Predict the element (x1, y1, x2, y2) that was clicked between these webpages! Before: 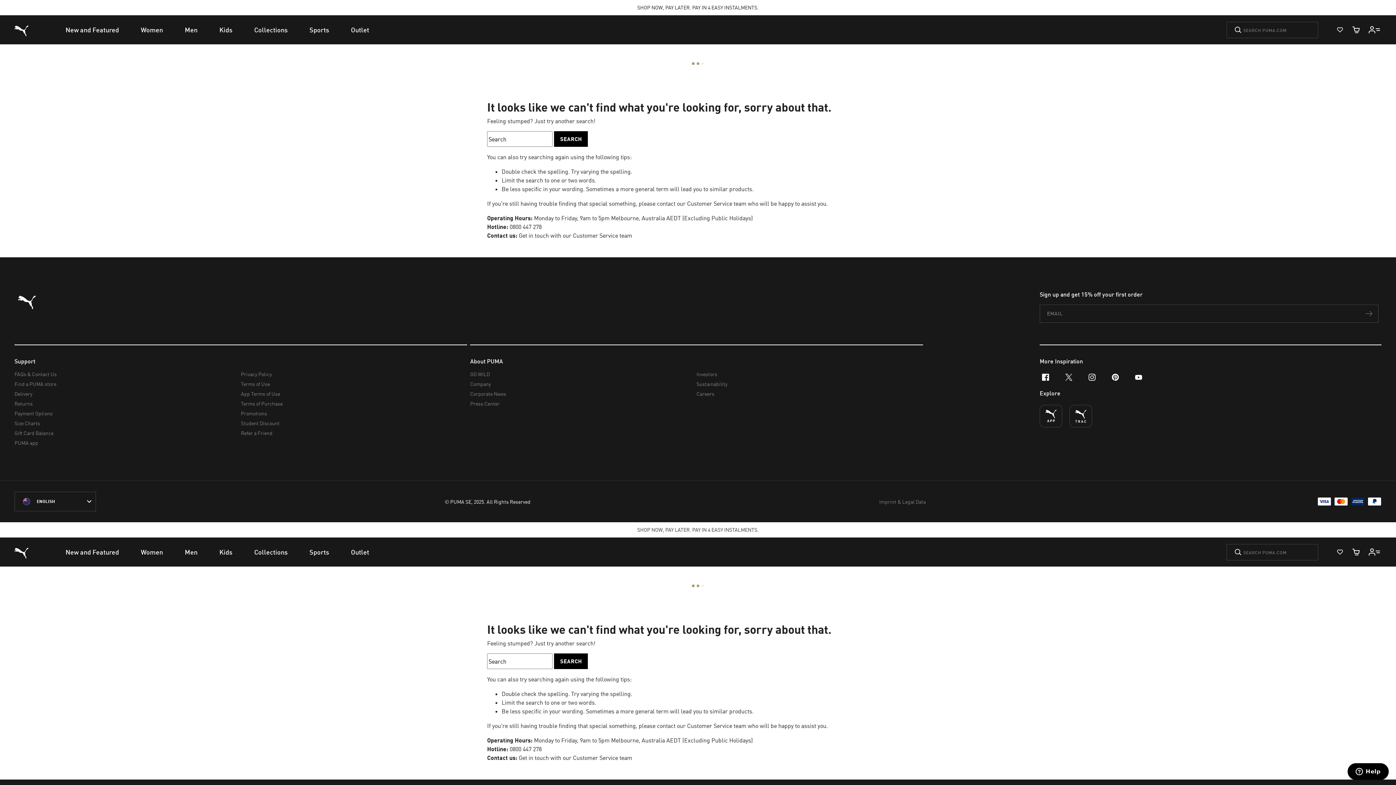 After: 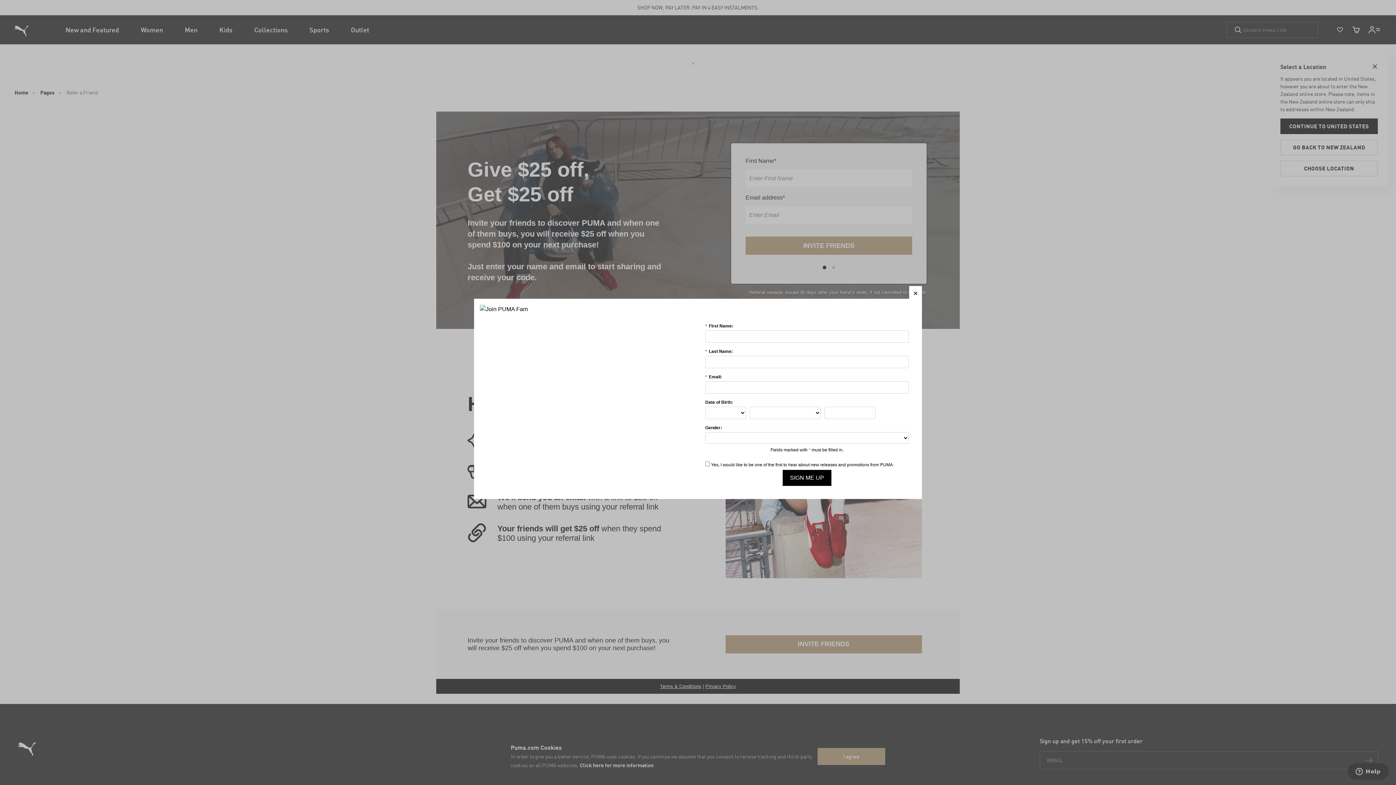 Action: bbox: (240, 428, 461, 438) label: Refer a Friend